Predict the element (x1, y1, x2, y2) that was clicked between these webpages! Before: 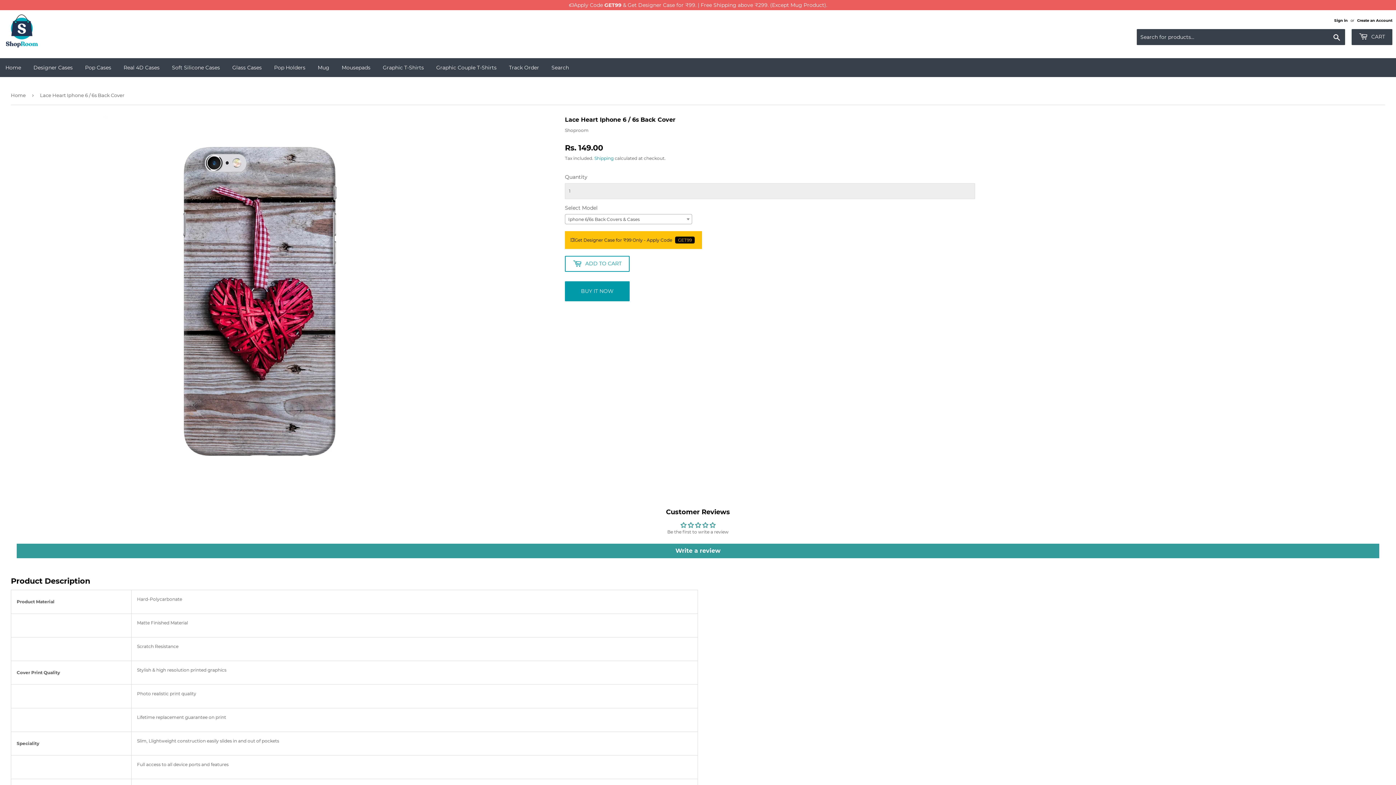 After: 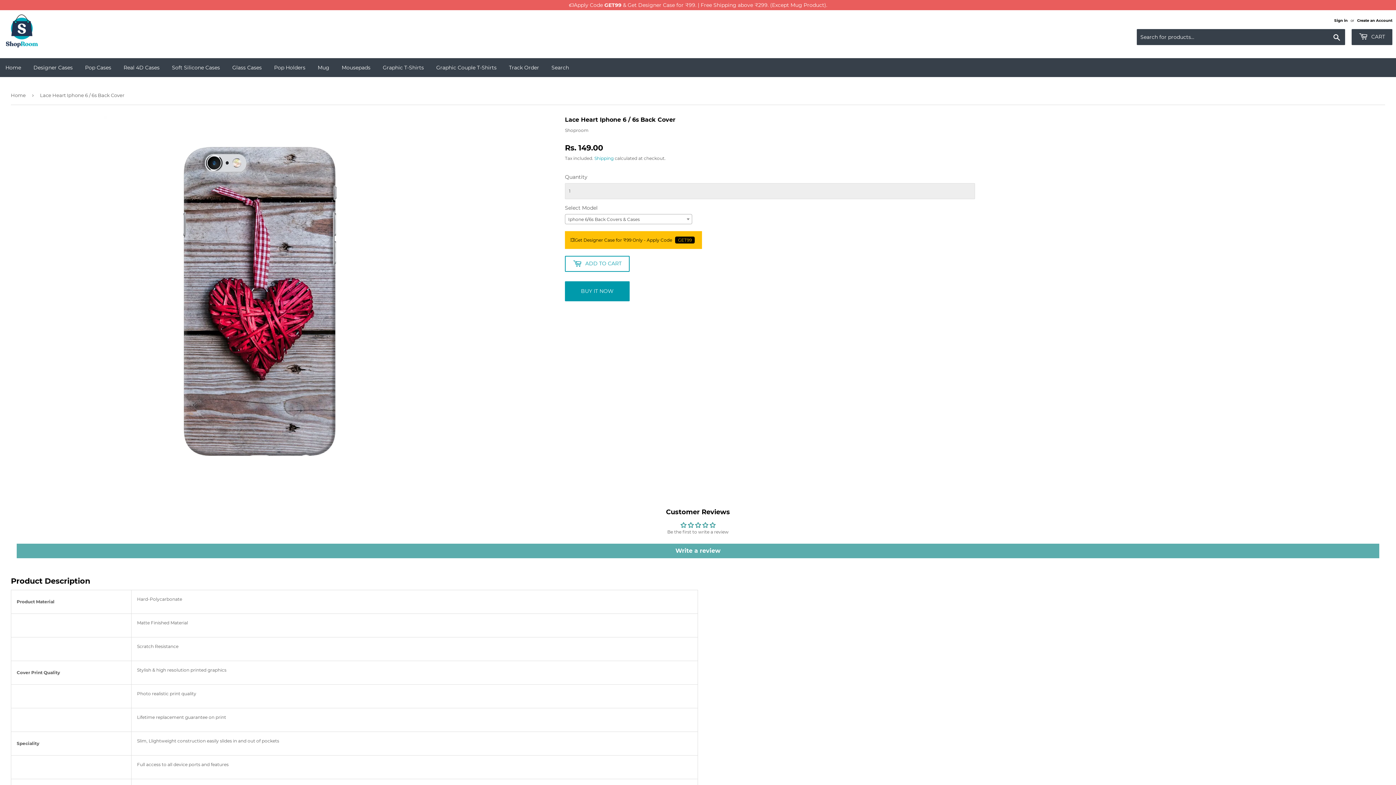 Action: bbox: (16, 543, 1379, 558) label: Write a review